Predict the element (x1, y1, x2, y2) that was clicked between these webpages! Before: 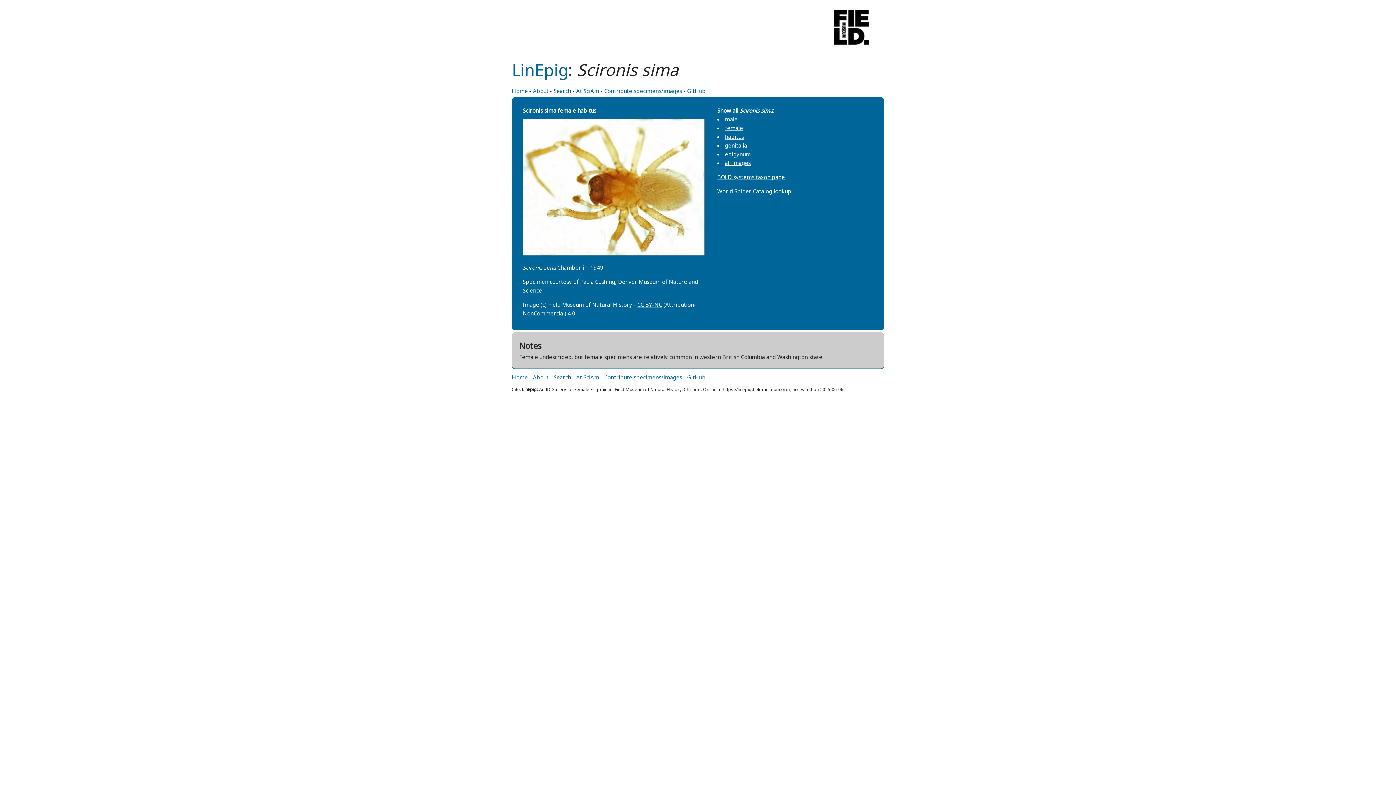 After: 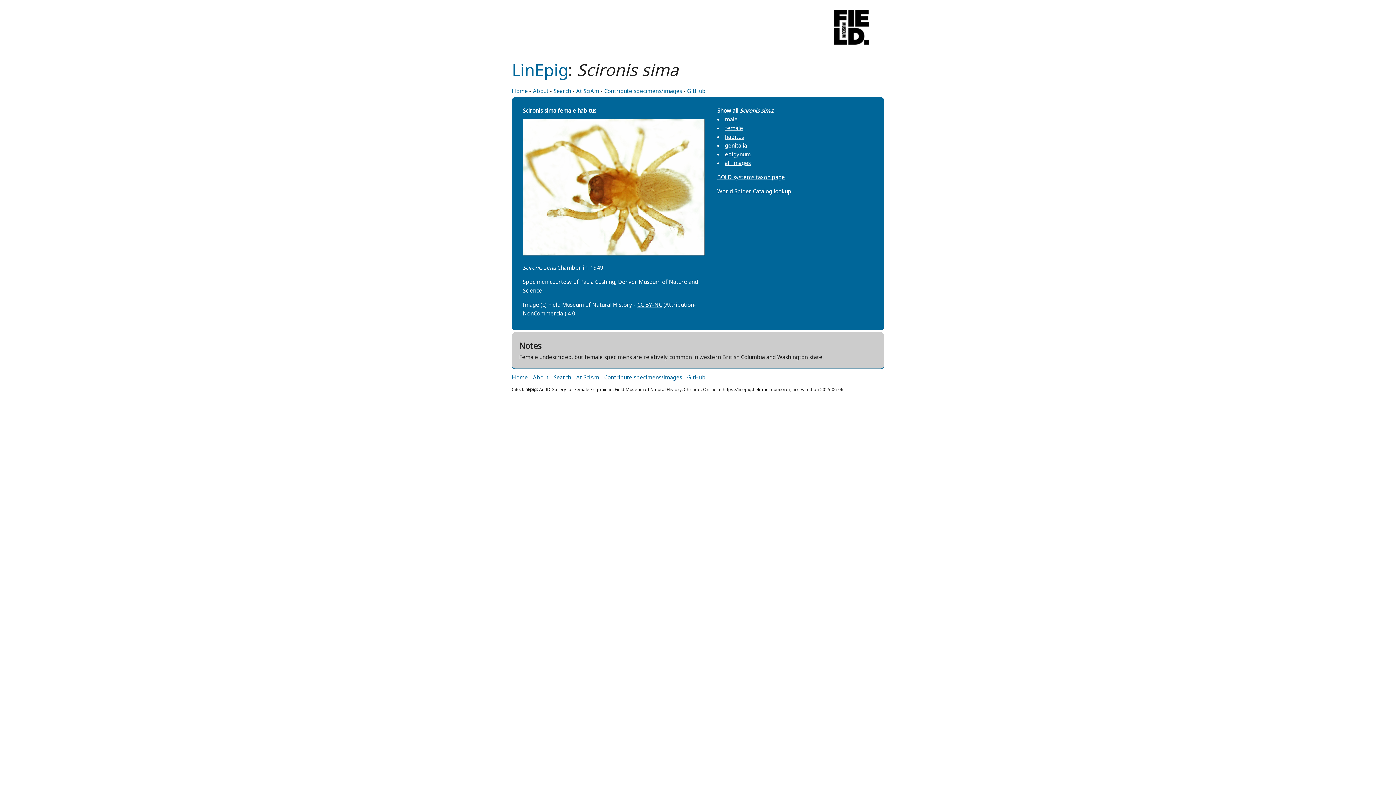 Action: bbox: (829, 43, 884, 50)